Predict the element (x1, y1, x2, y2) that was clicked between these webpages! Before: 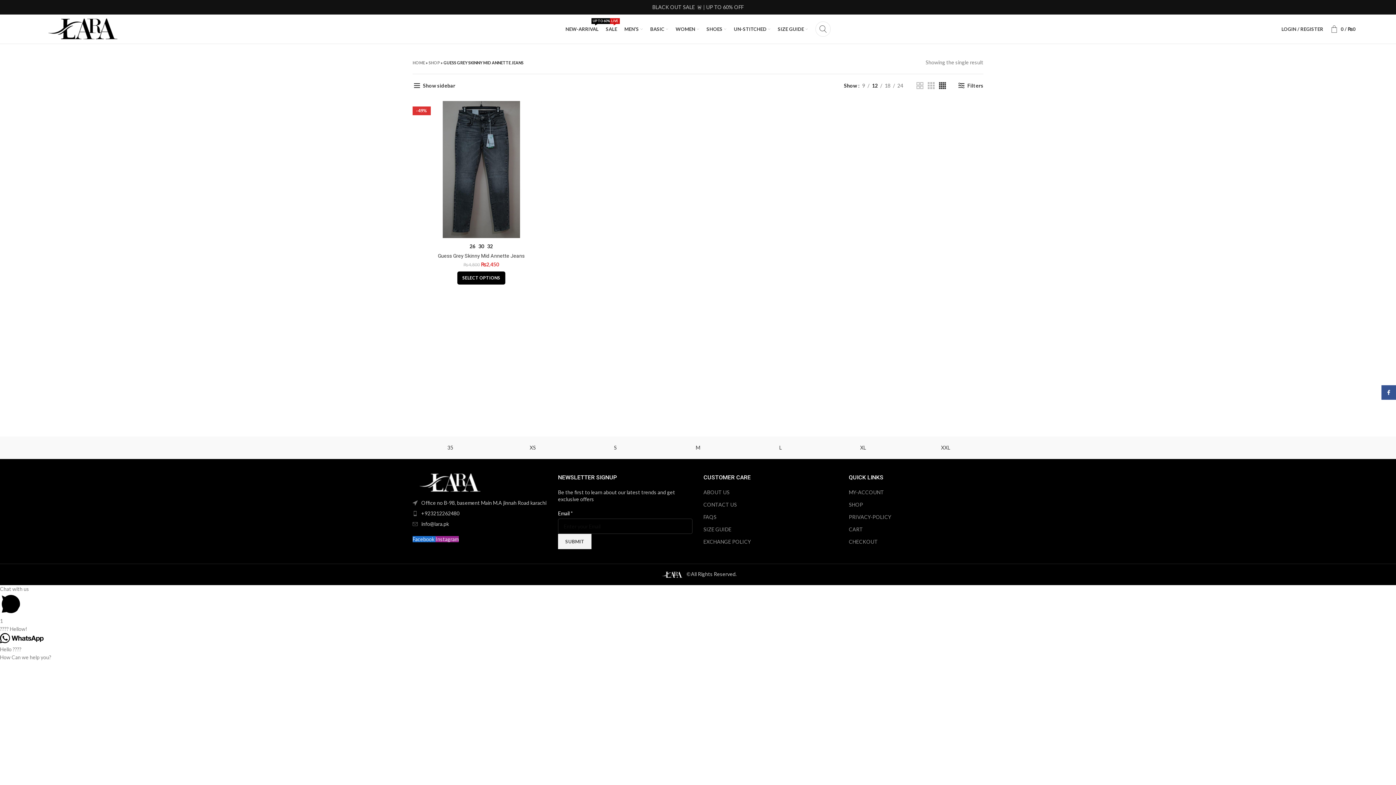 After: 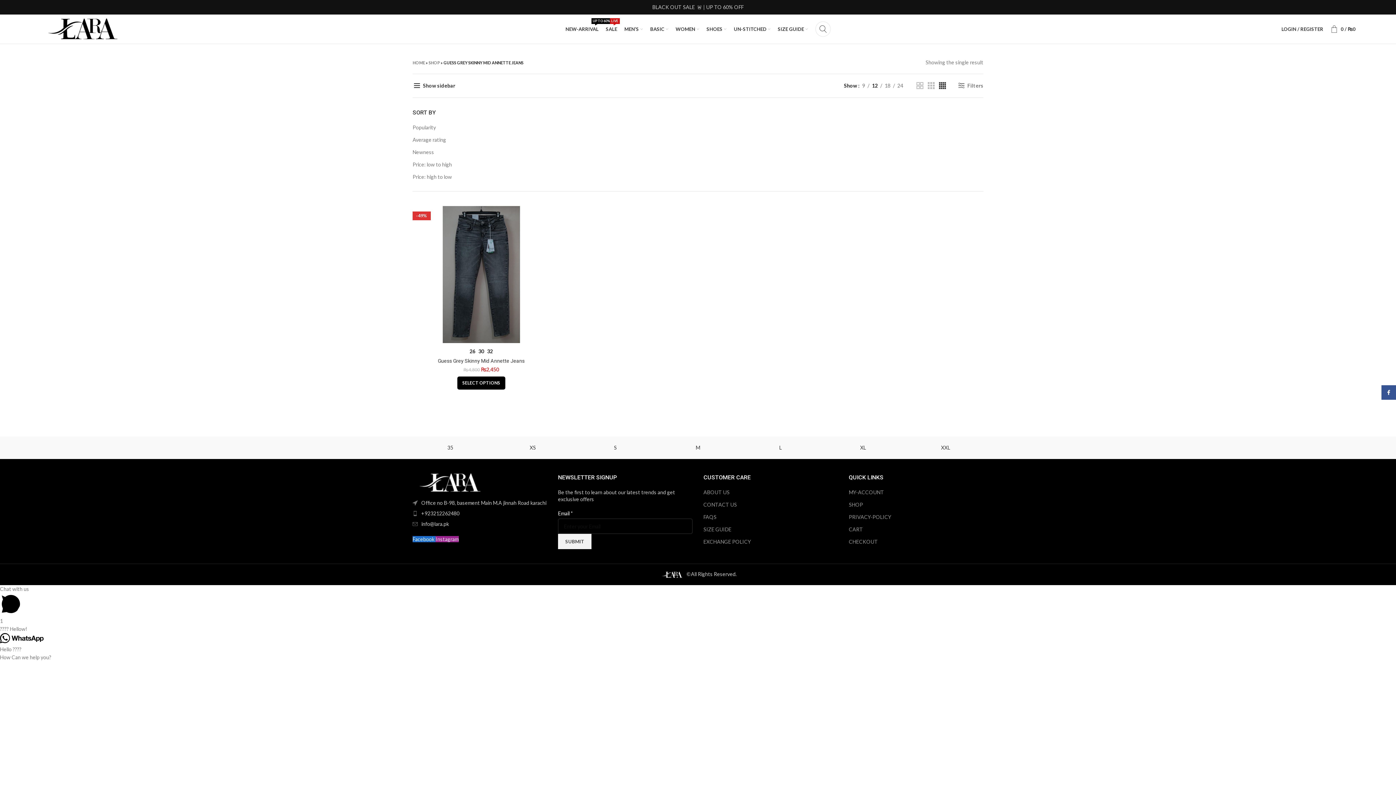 Action: label: Filters bbox: (957, 81, 983, 90)